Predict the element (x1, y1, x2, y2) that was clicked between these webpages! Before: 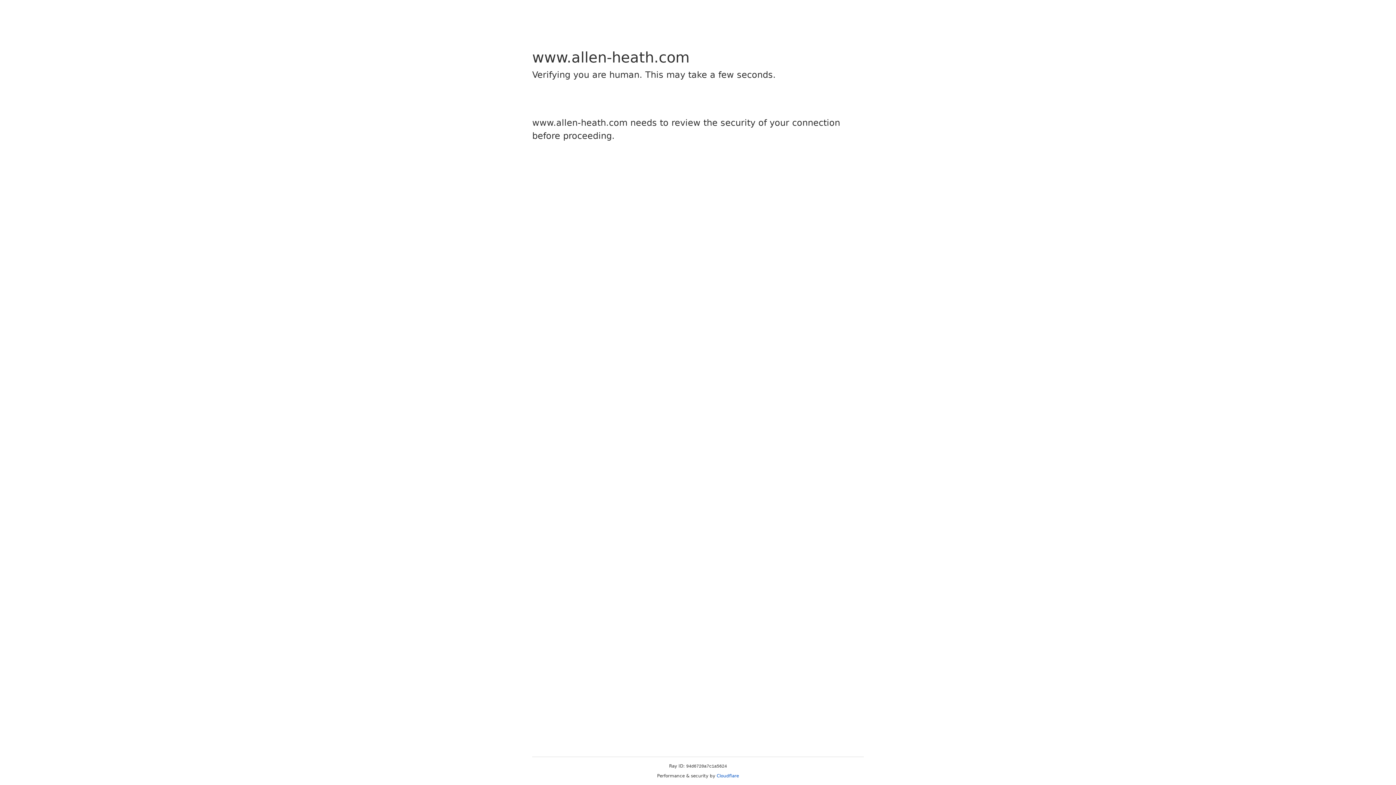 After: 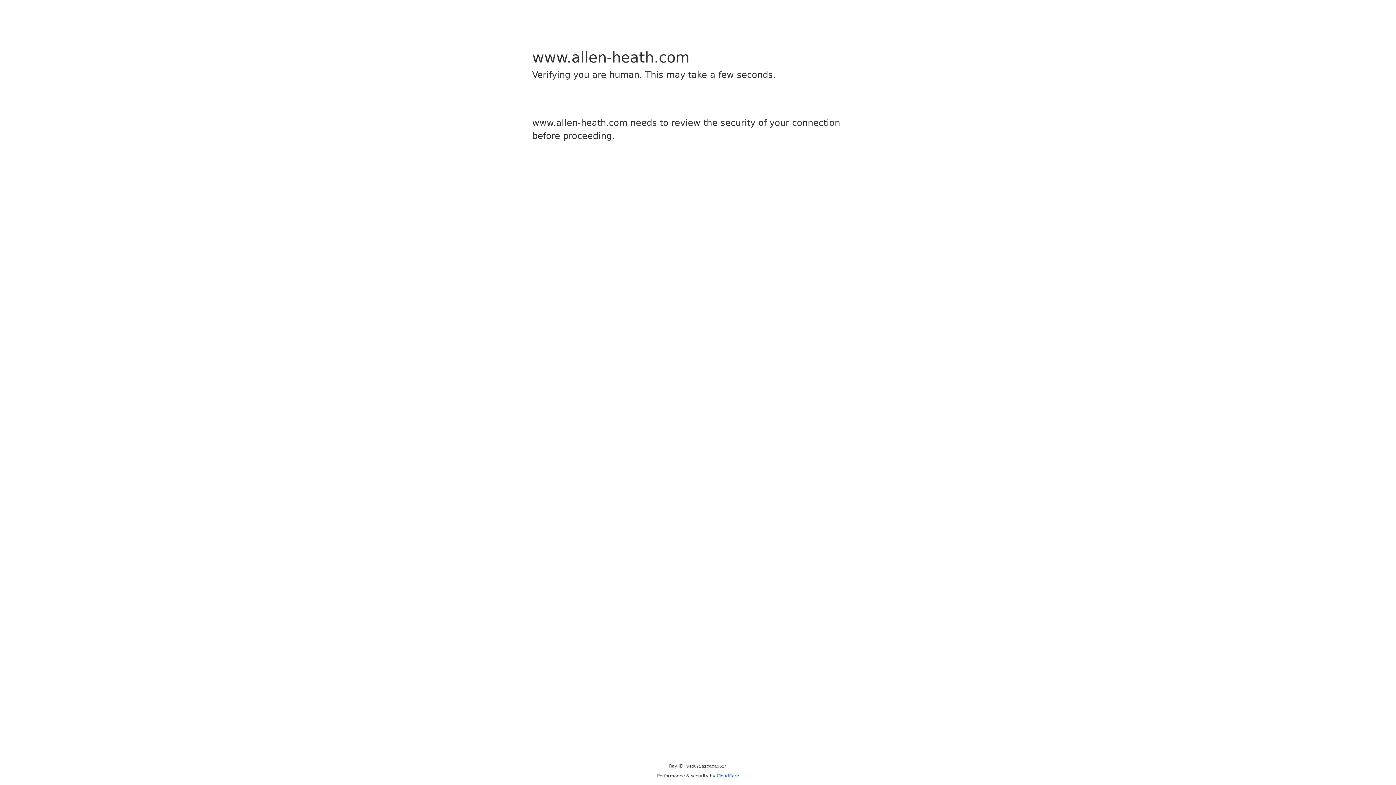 Action: label: Cloudflare bbox: (716, 773, 739, 778)